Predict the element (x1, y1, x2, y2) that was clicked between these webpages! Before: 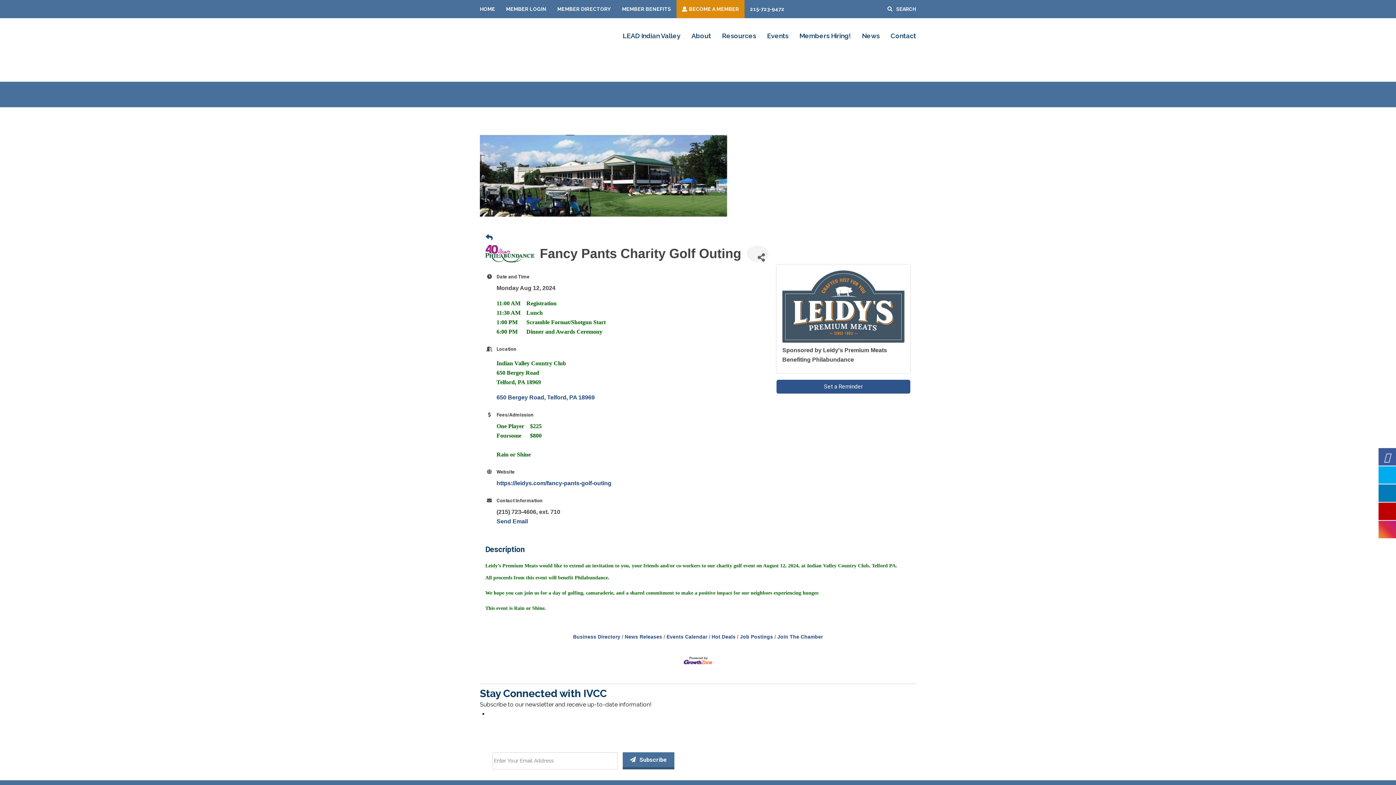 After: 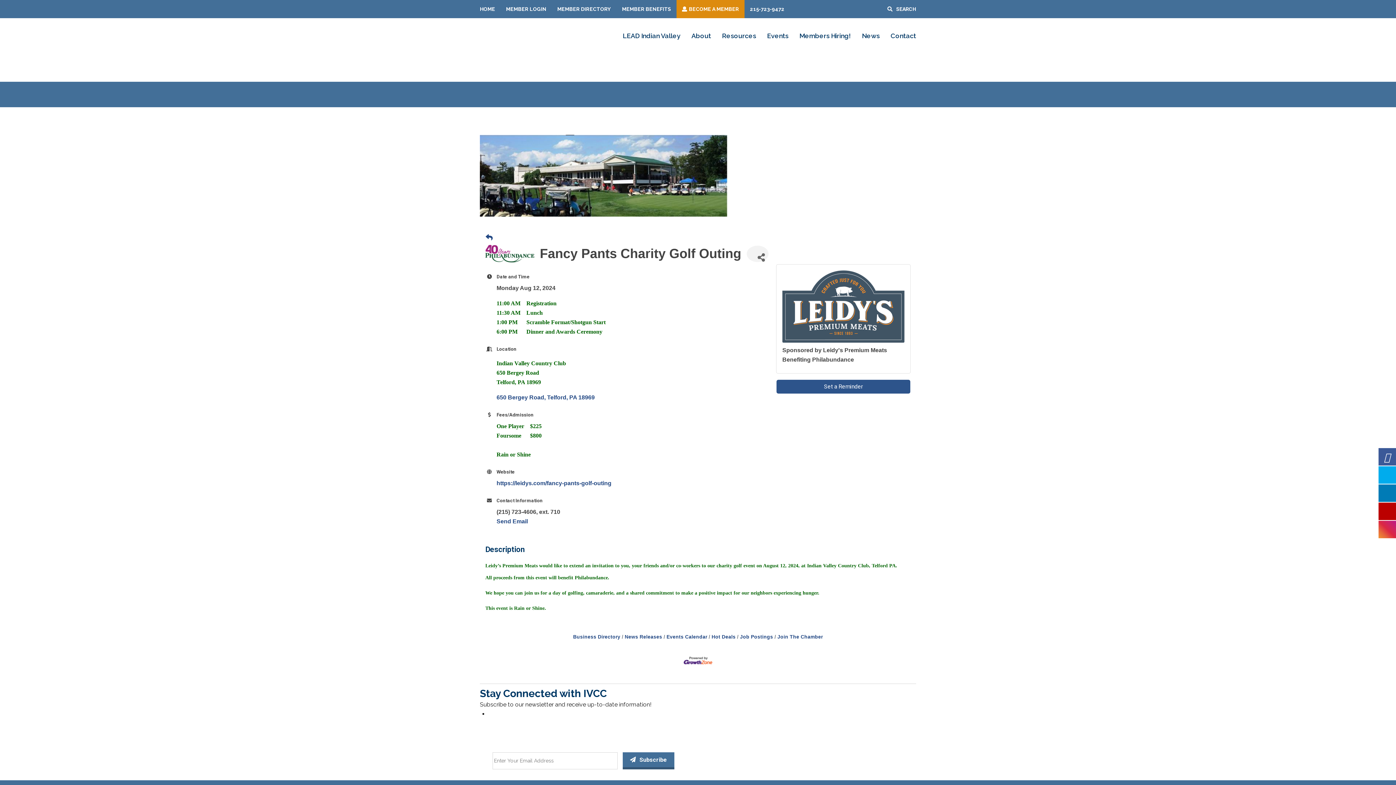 Action: bbox: (1378, 521, 1396, 538)